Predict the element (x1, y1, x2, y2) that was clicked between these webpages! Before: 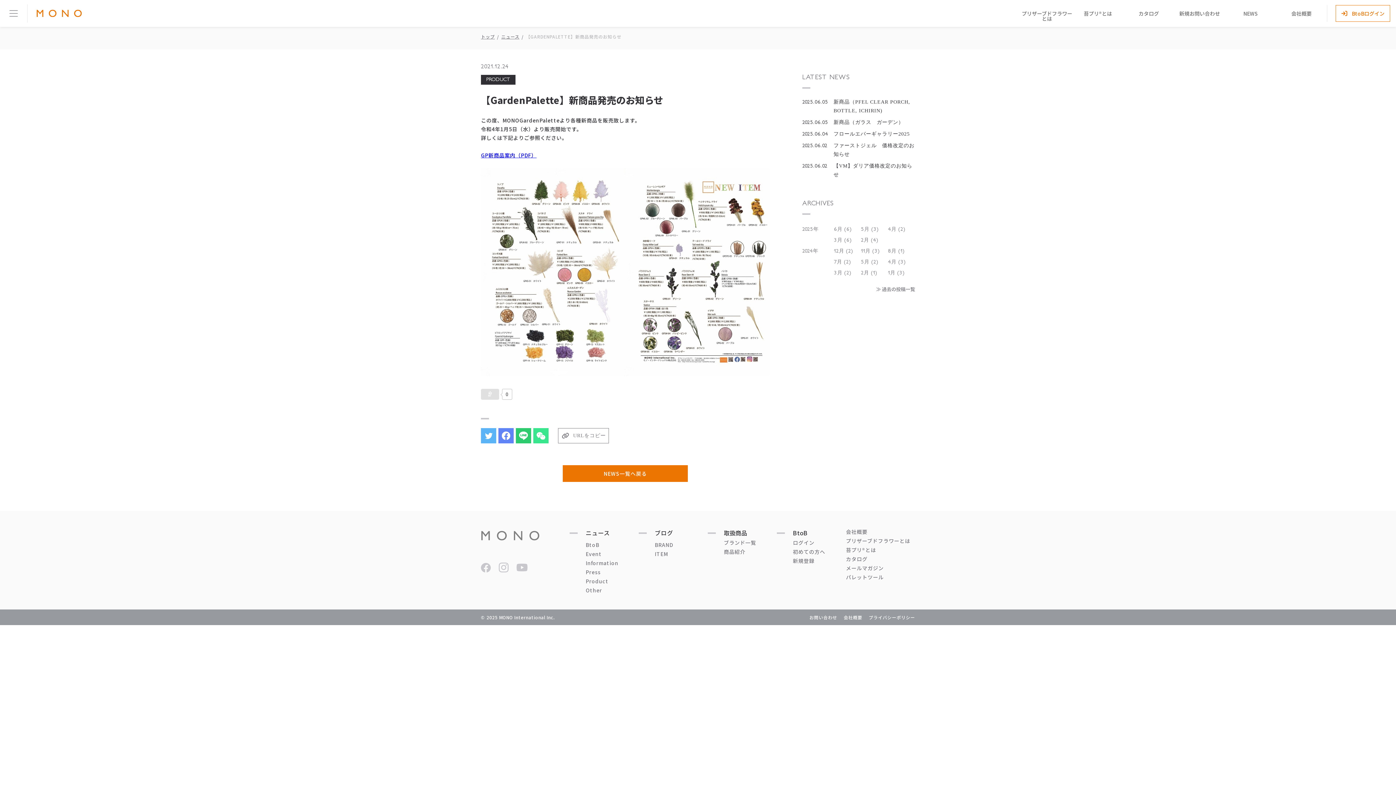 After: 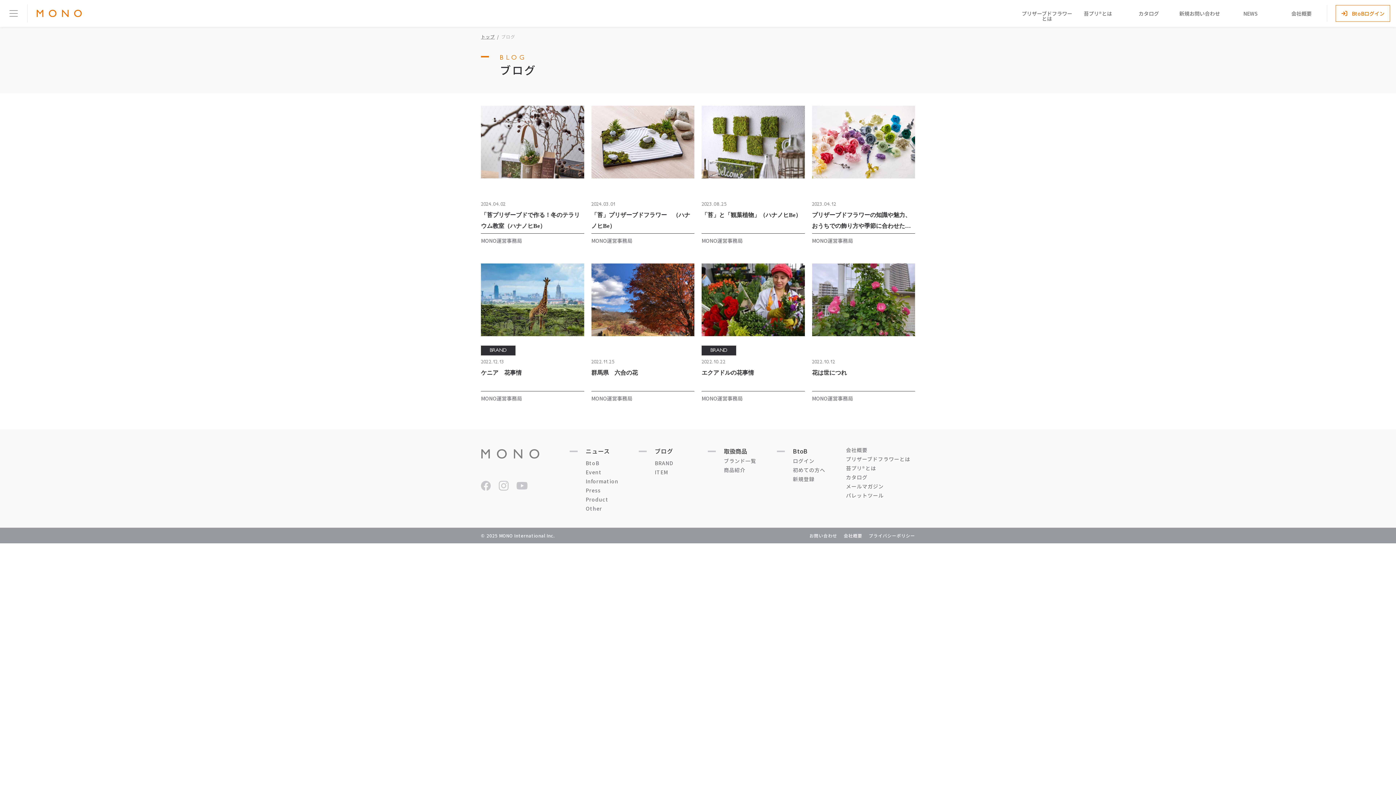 Action: label: ブログ bbox: (654, 527, 708, 538)